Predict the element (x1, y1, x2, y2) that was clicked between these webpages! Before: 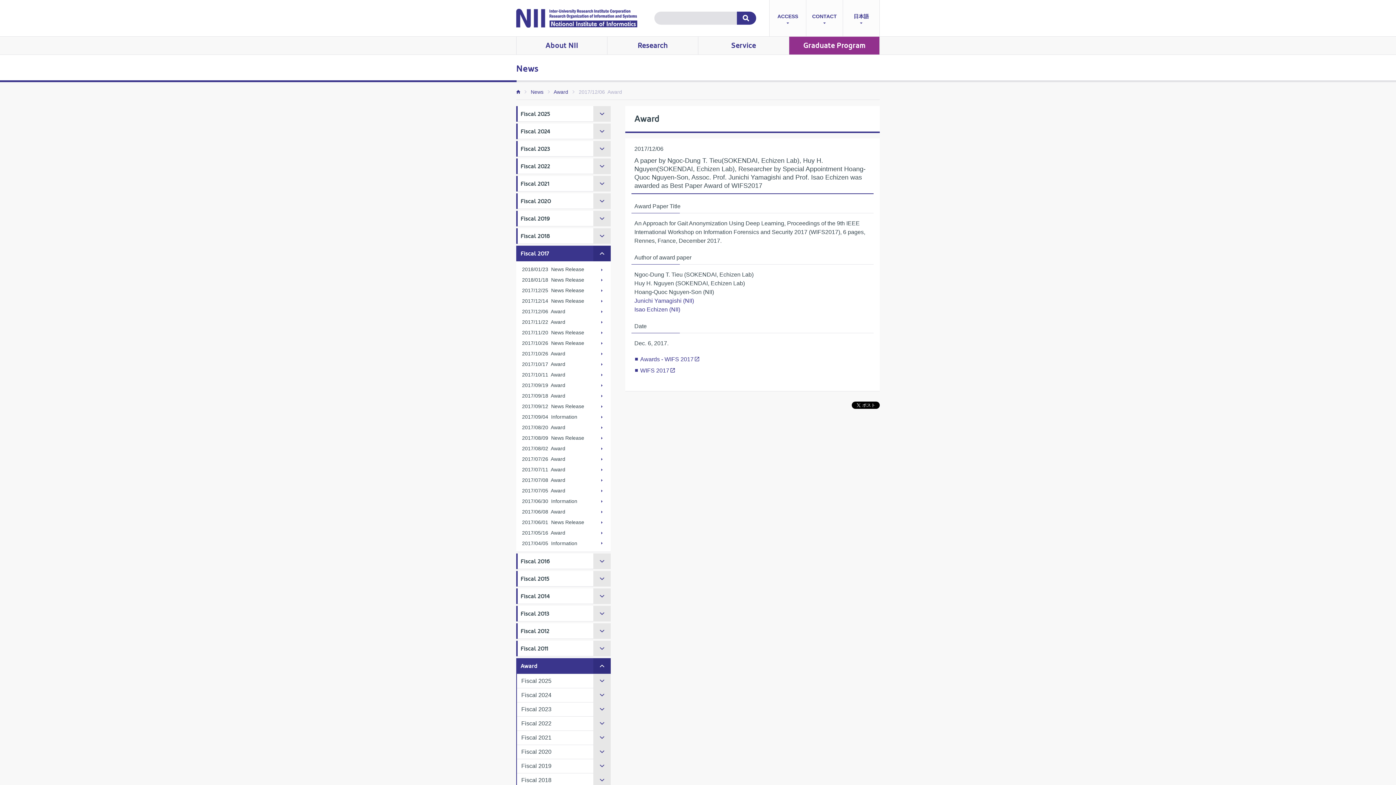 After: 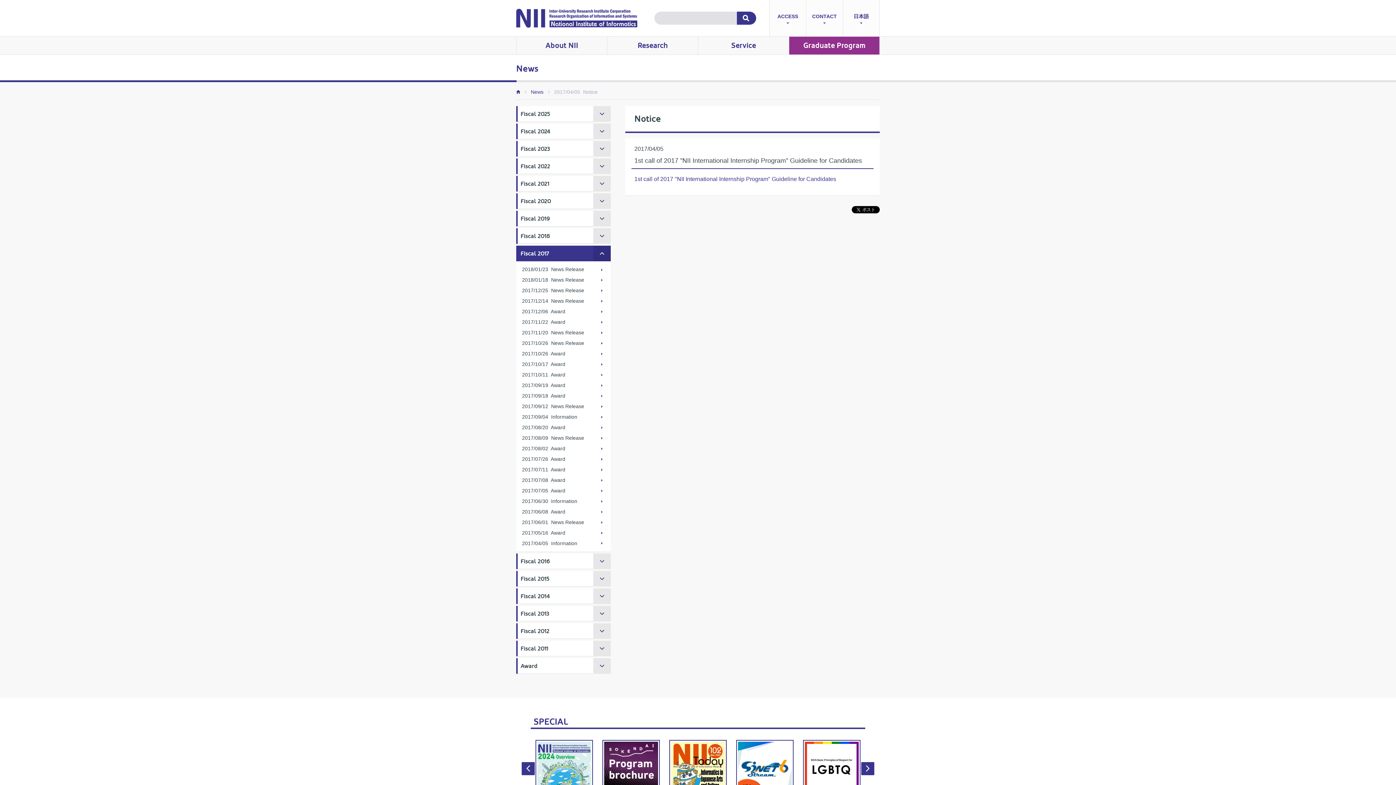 Action: label: 2017/04/05  Information bbox: (516, 538, 610, 549)